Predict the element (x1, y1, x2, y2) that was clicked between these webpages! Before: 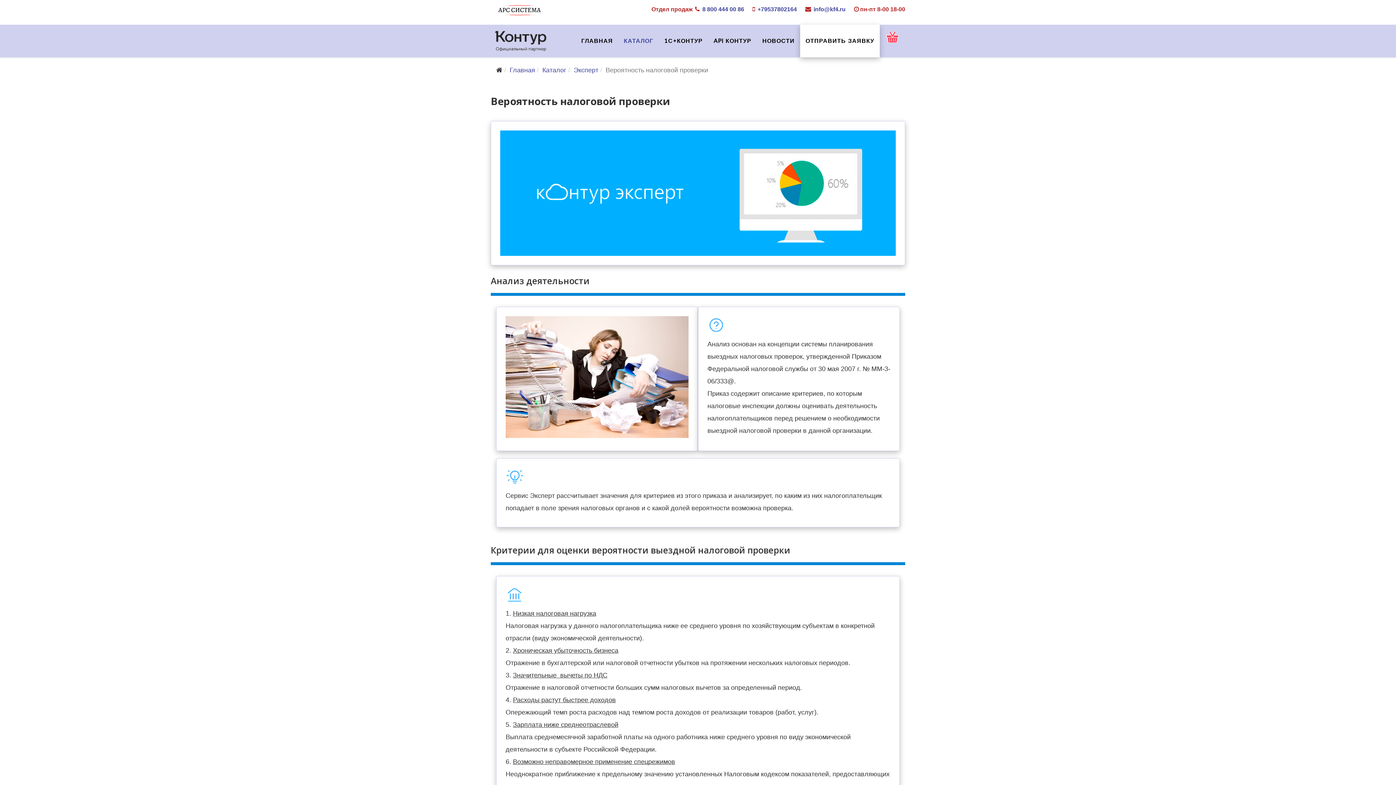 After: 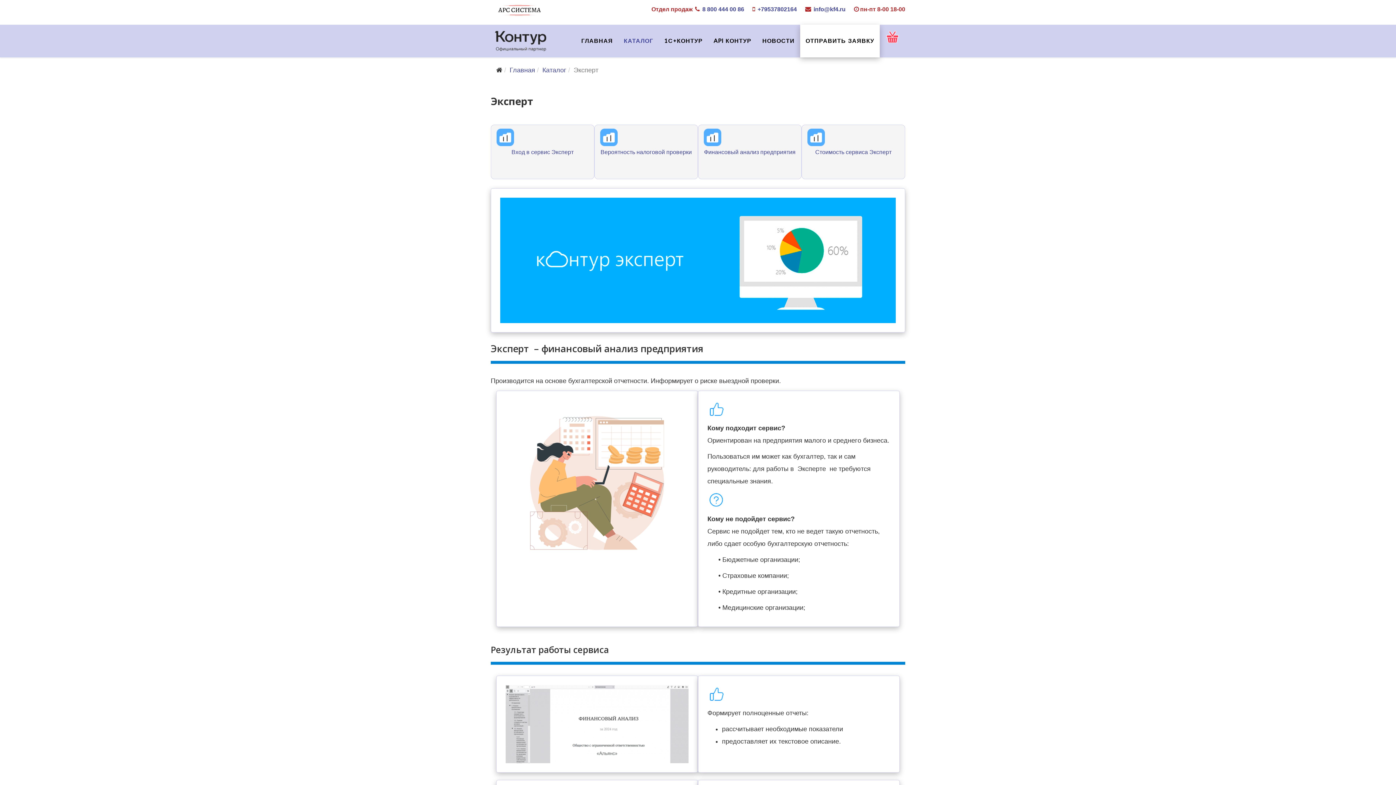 Action: label: Эксперт bbox: (573, 66, 598, 73)